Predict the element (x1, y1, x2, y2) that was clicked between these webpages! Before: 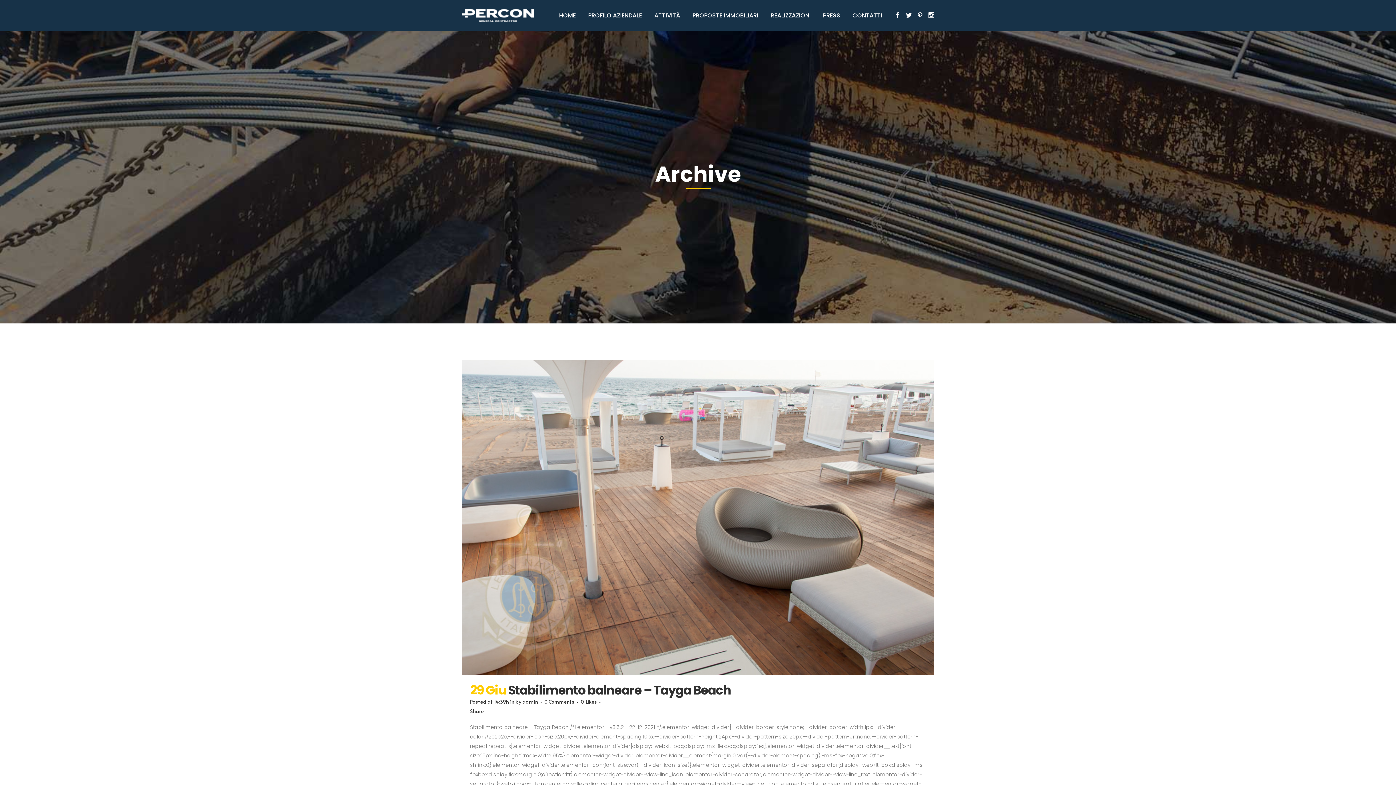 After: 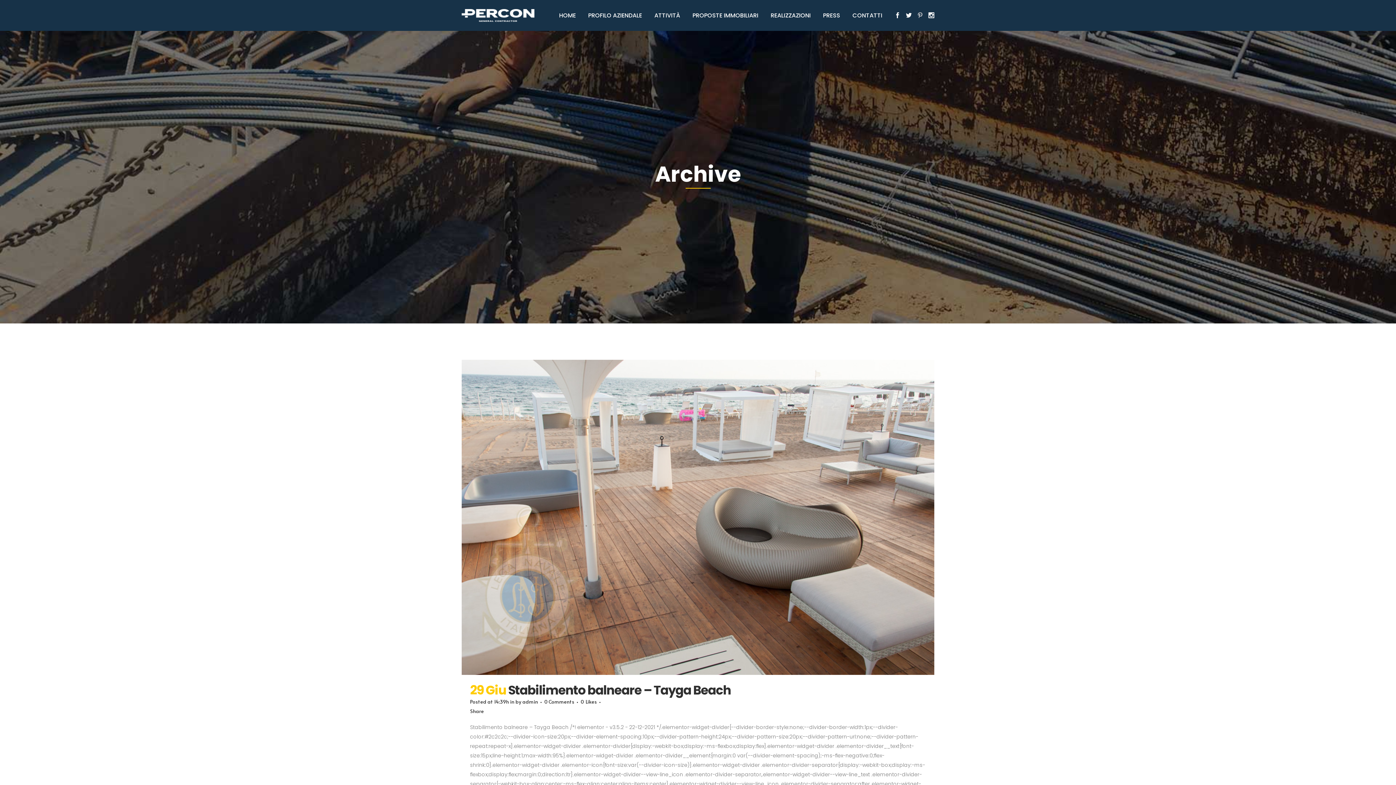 Action: bbox: (917, 10, 923, 19)